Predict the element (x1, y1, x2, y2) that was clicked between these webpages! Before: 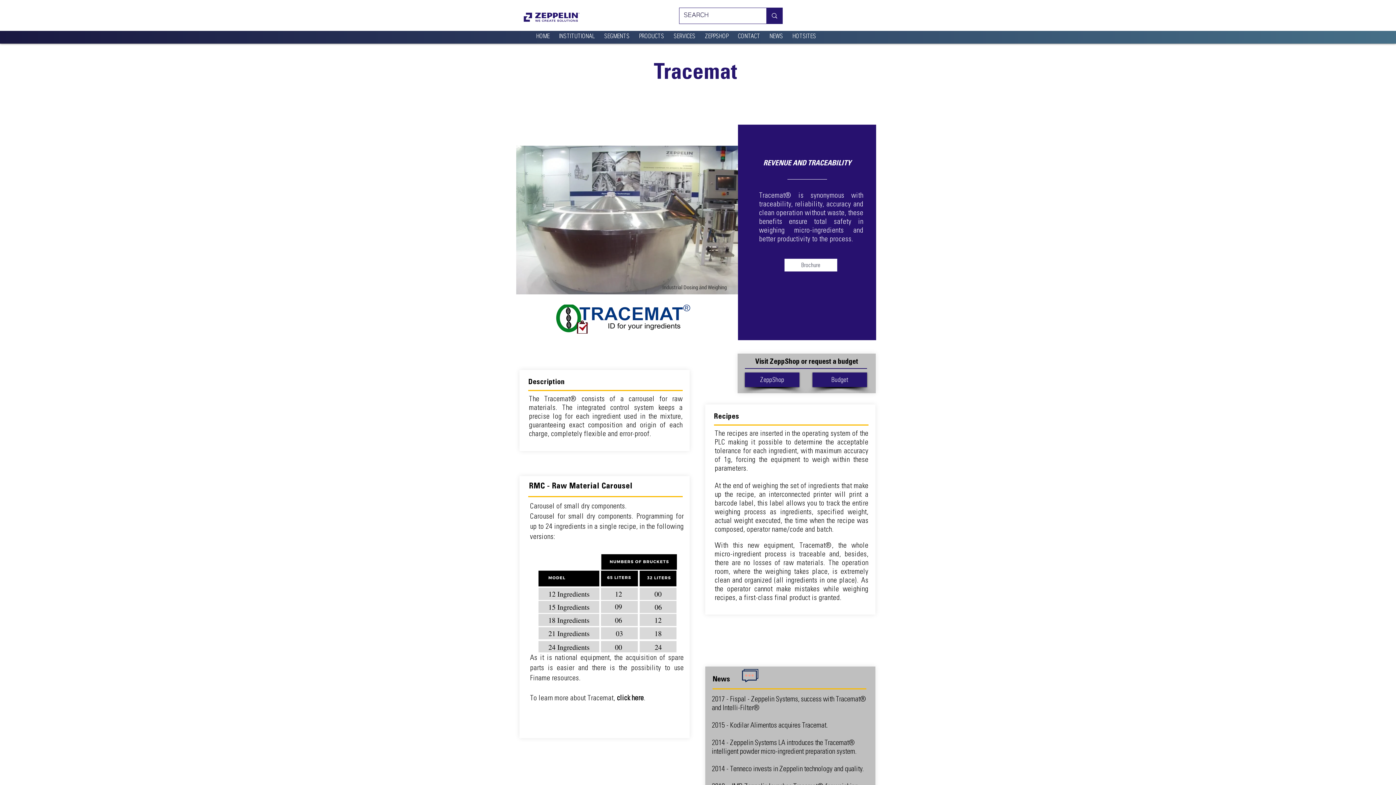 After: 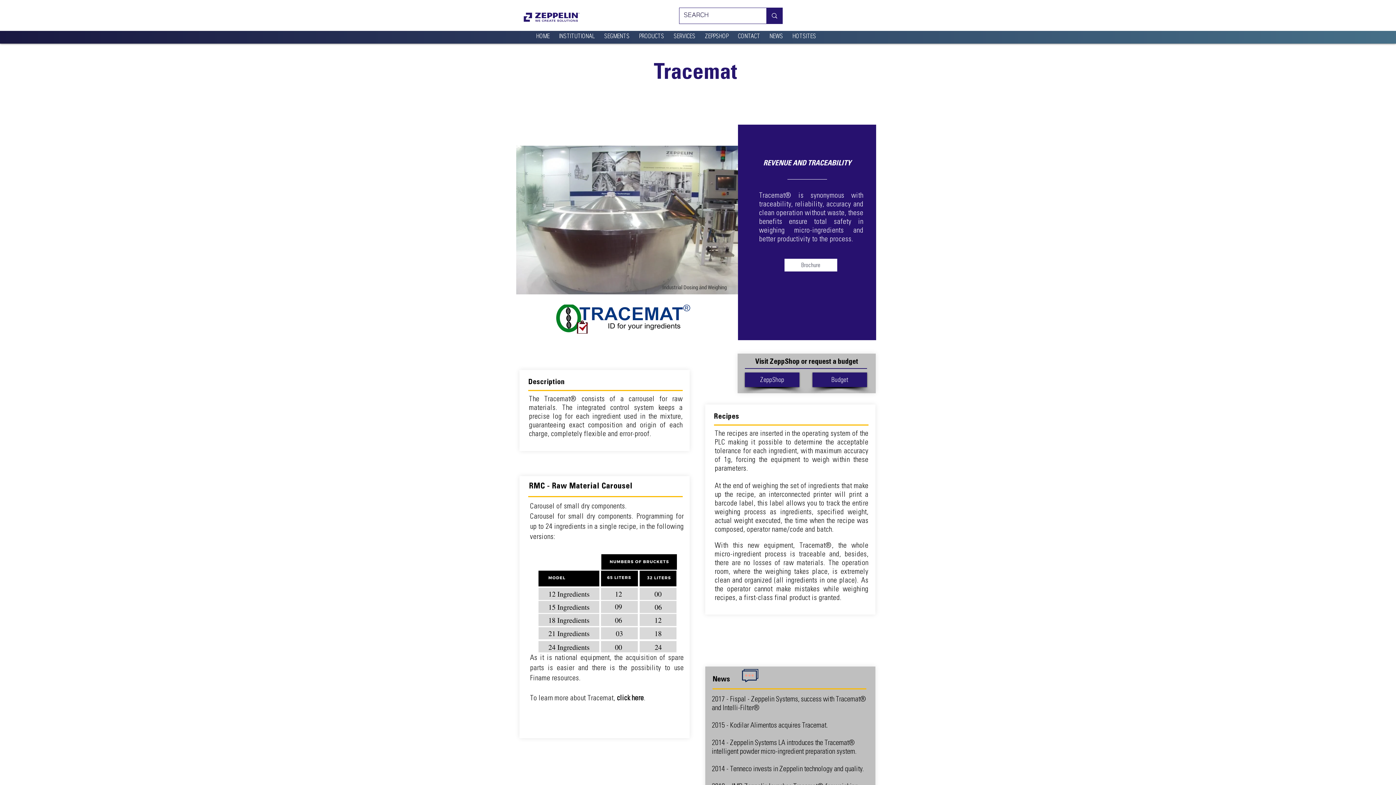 Action: bbox: (788, 30, 821, 36) label: HOTSITES